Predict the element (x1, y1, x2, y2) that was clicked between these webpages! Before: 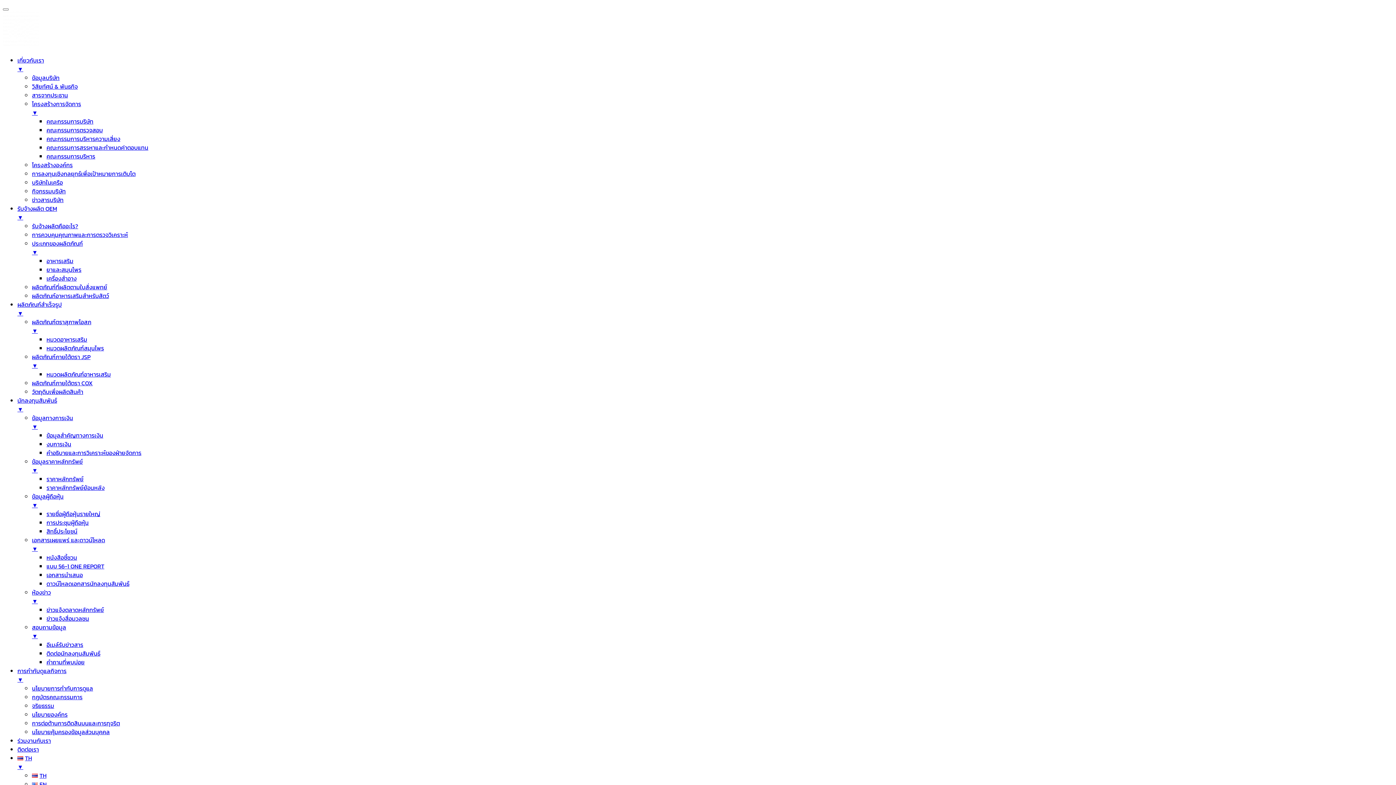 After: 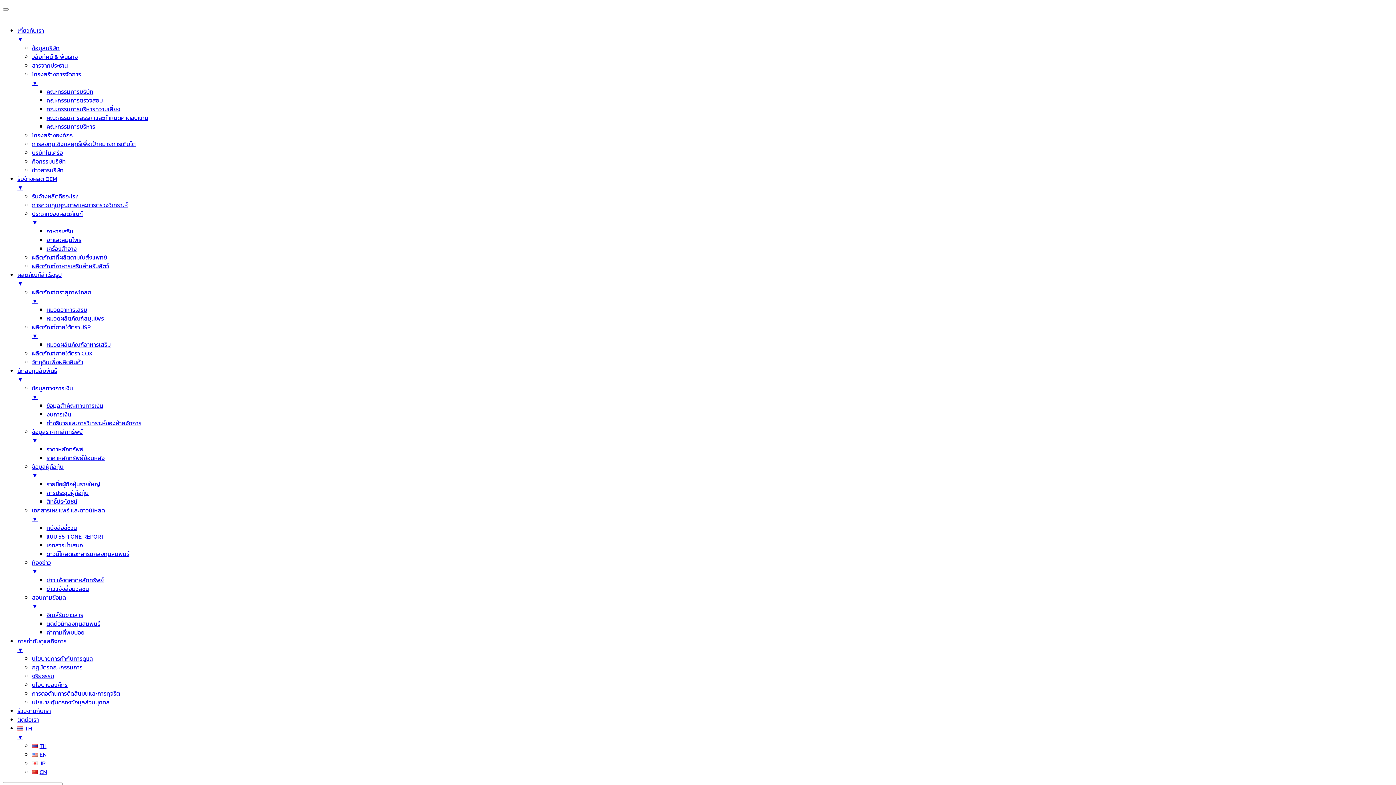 Action: bbox: (46, 344, 104, 352) label: หมวดผลิตภัณฑ์สมุนไพร